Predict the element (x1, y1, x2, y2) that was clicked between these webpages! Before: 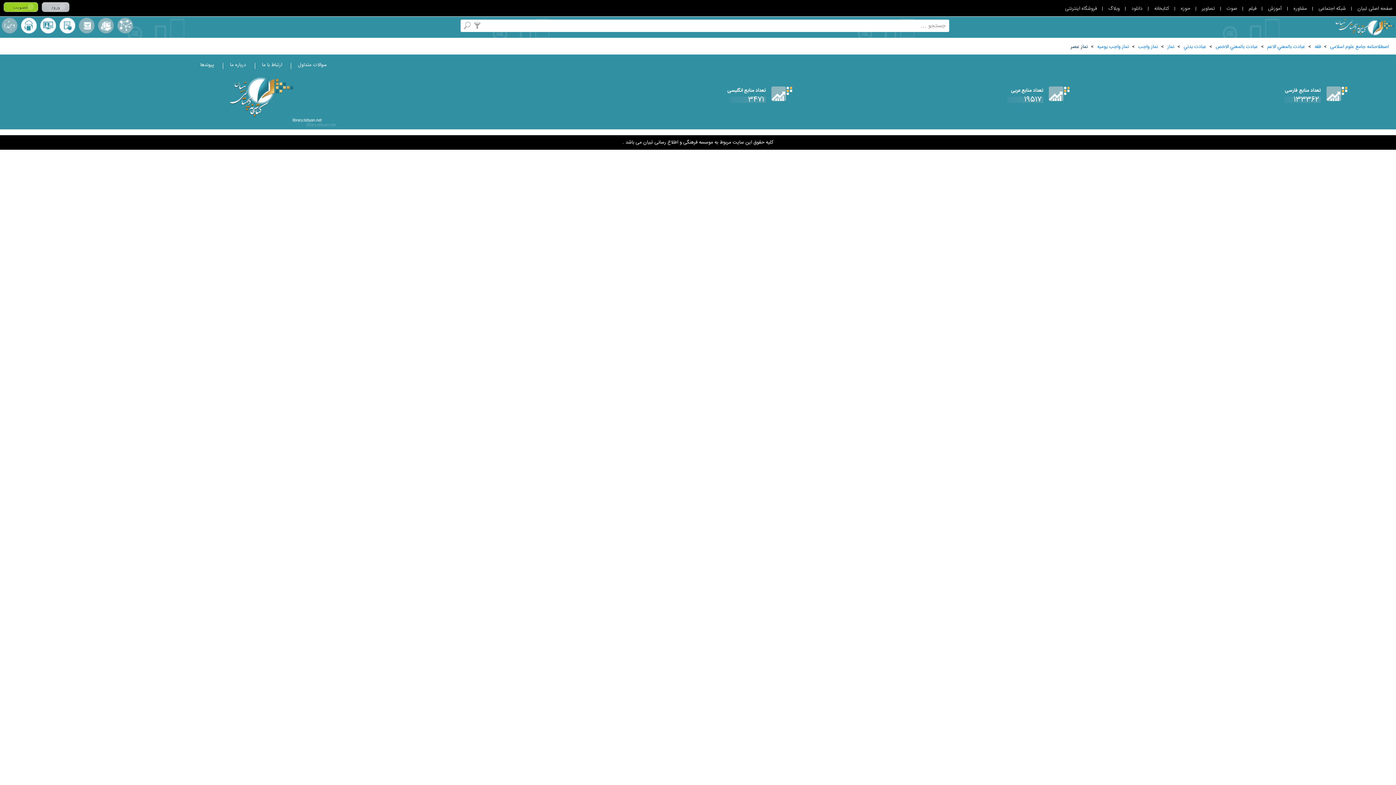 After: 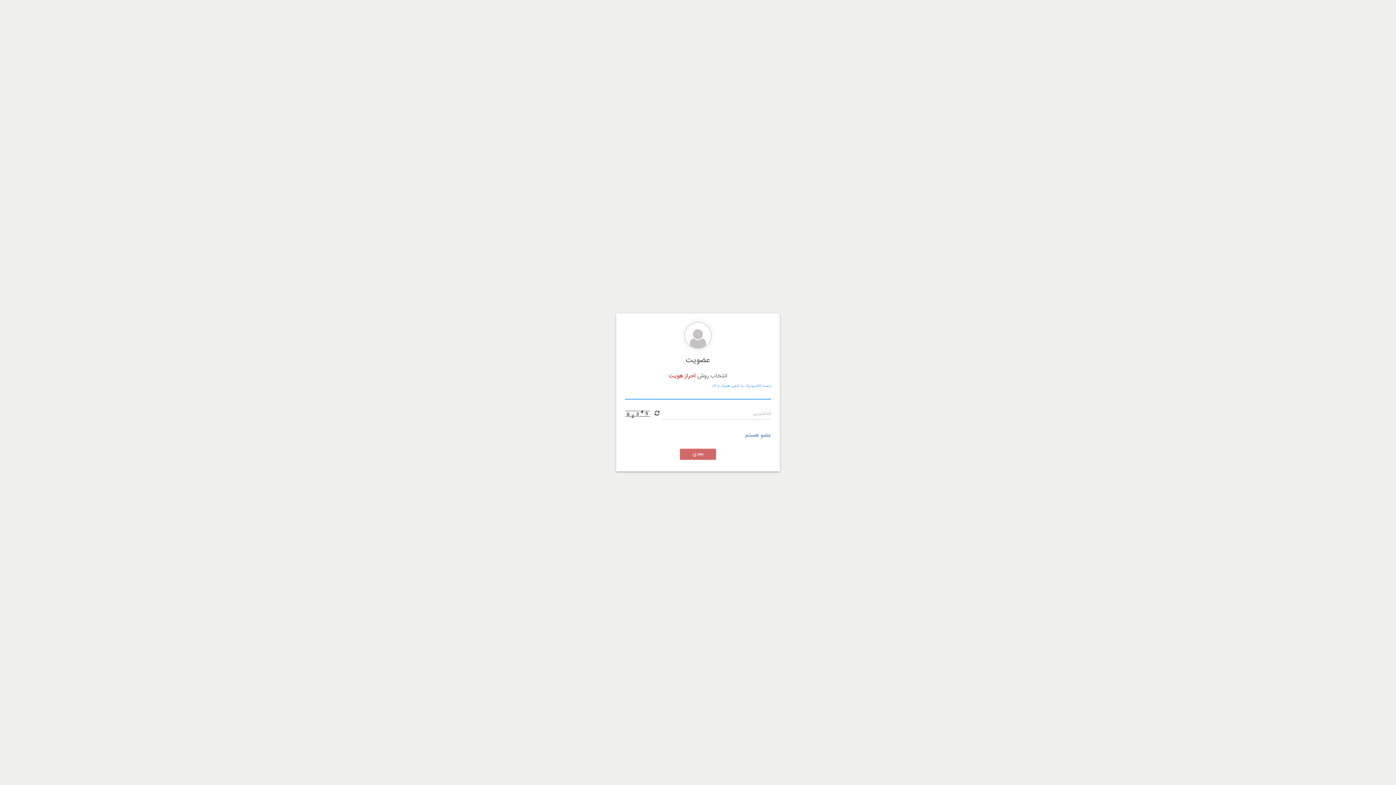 Action: label: عضویت bbox: (3, 2, 38, 12)